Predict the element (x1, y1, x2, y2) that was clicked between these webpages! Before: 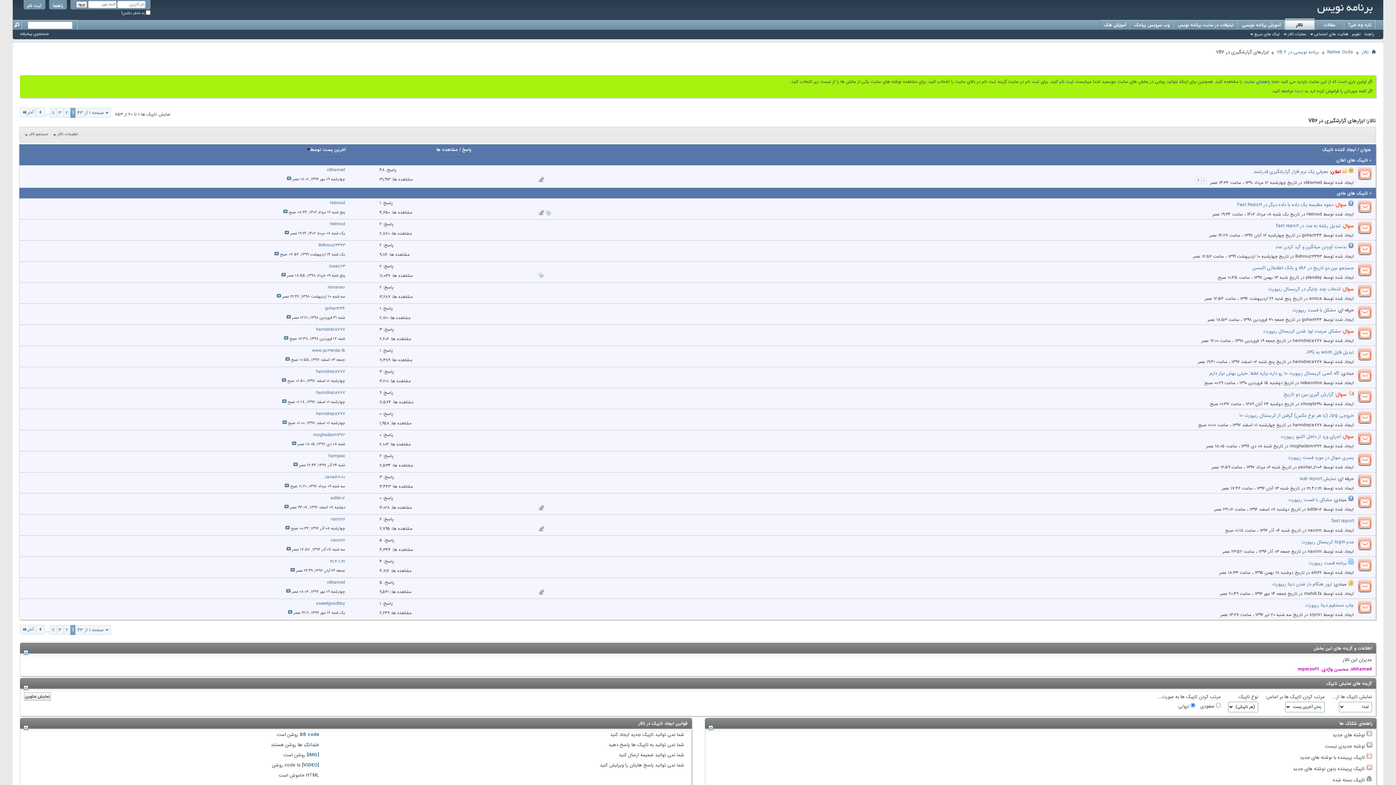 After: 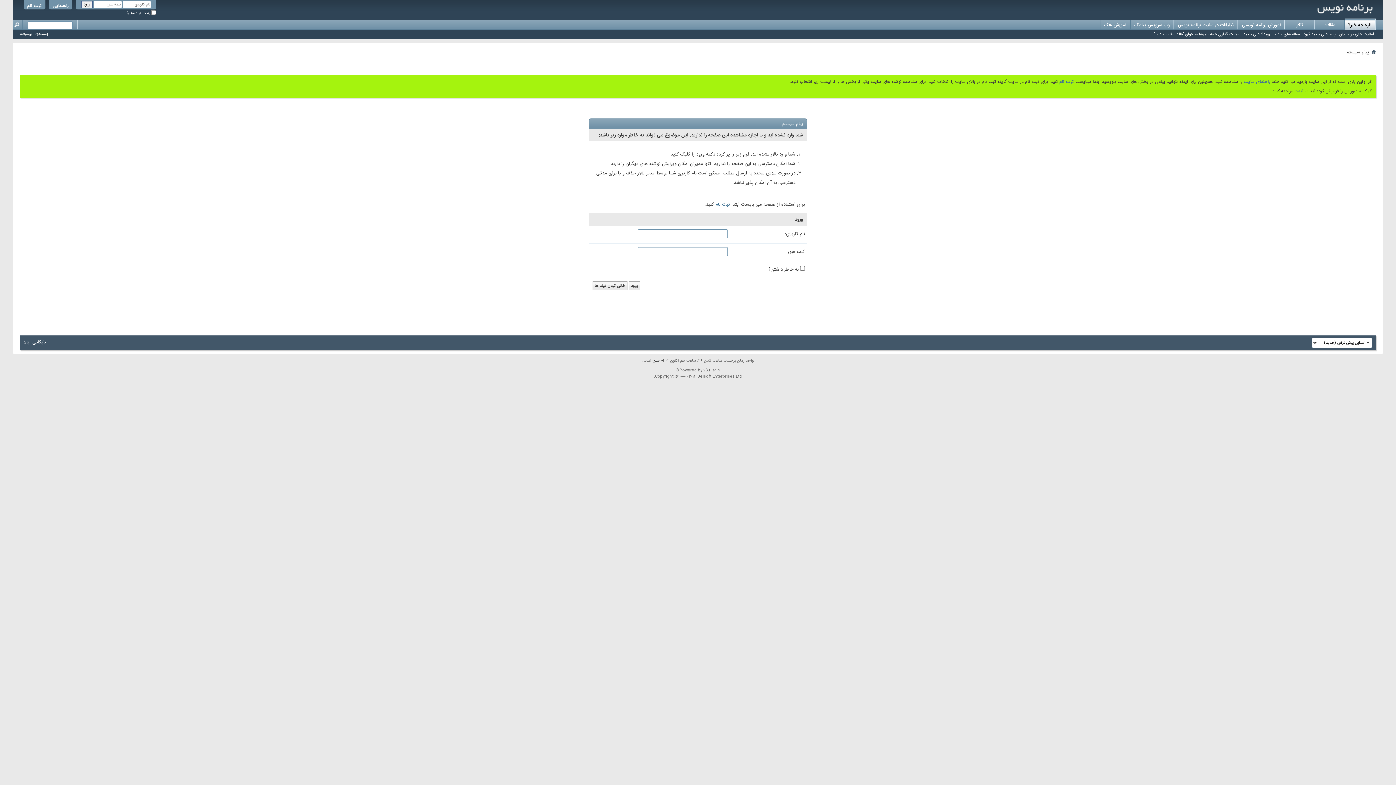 Action: bbox: (20, 30, 49, 37) label: جستجوی پیشرفته